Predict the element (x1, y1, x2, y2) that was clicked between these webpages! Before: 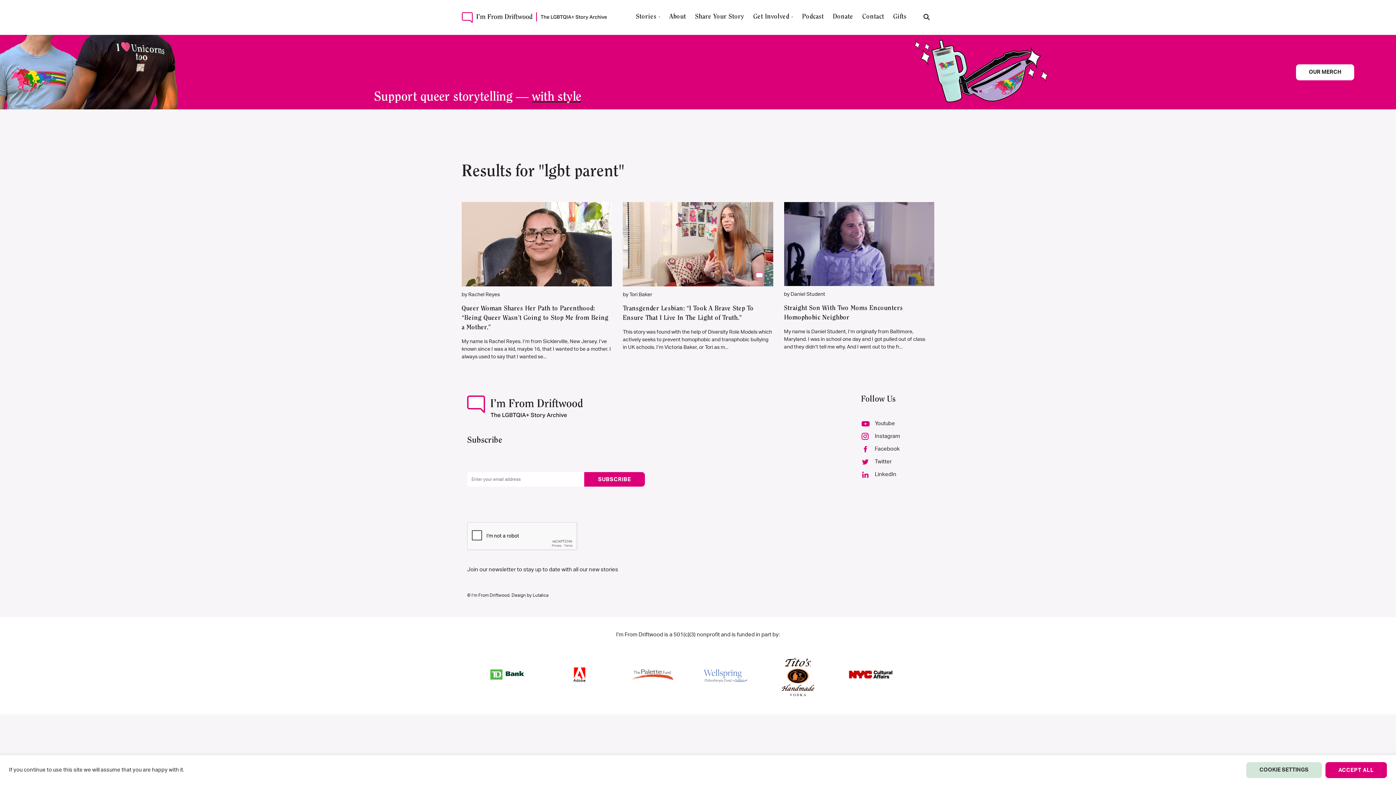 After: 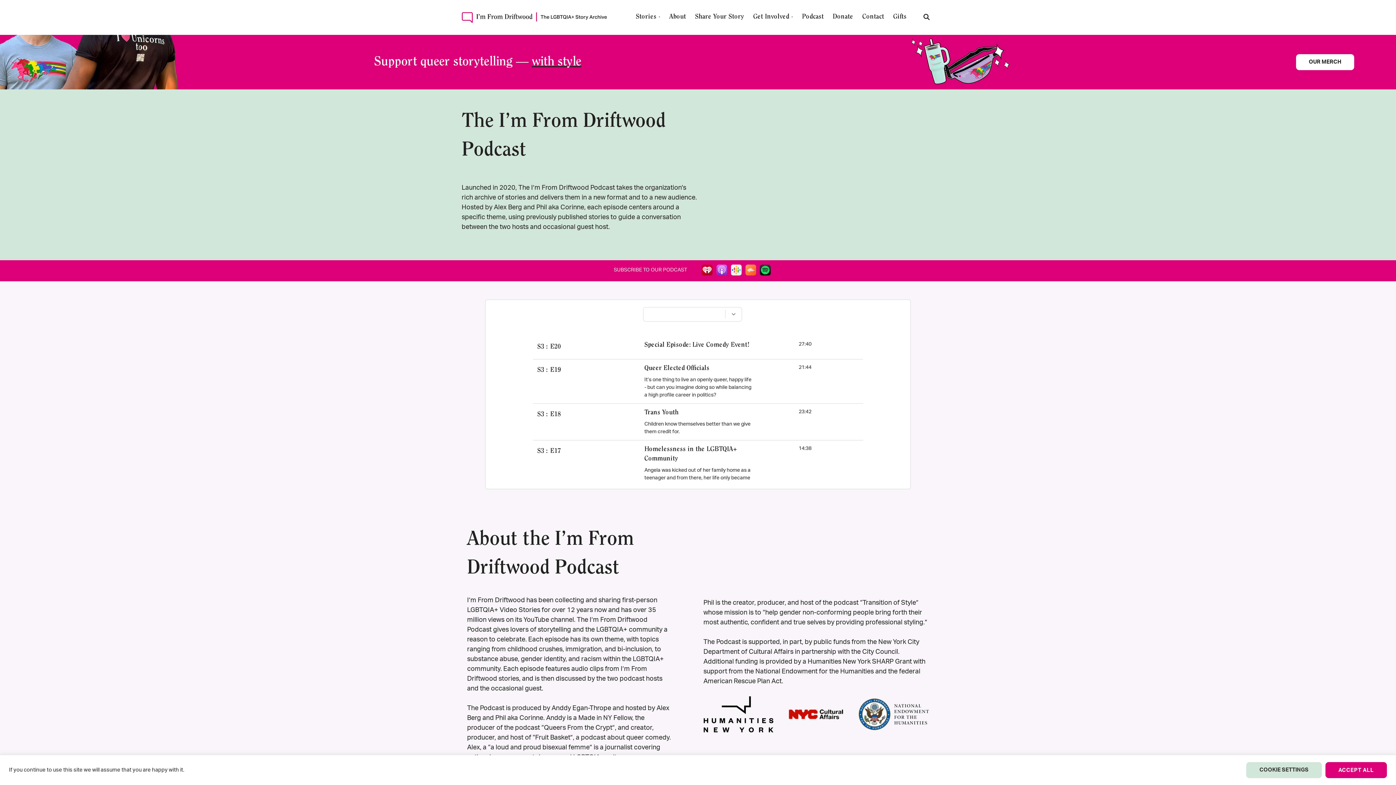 Action: bbox: (802, 13, 824, 20) label: Podcast